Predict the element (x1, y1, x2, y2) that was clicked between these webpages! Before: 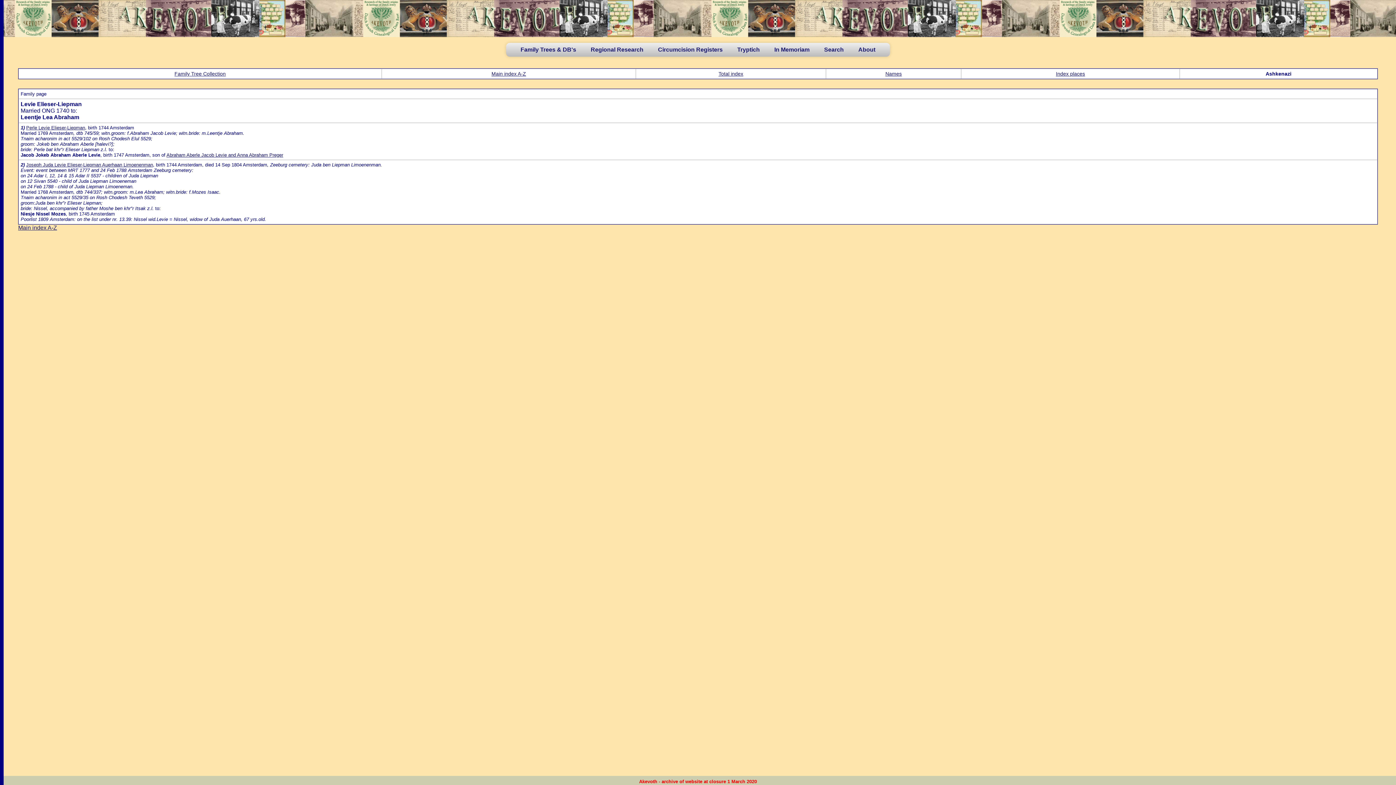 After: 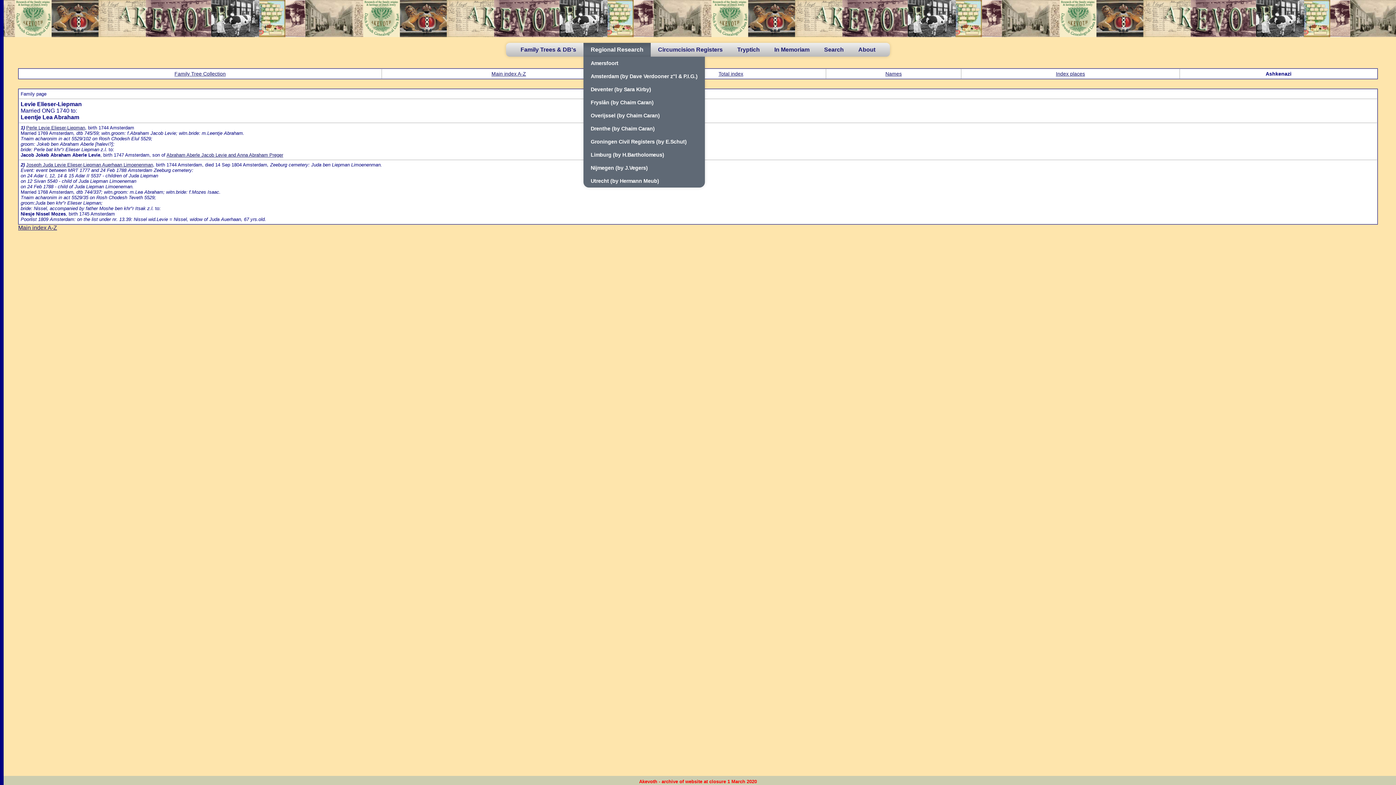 Action: bbox: (583, 42, 650, 56) label: Regional Research